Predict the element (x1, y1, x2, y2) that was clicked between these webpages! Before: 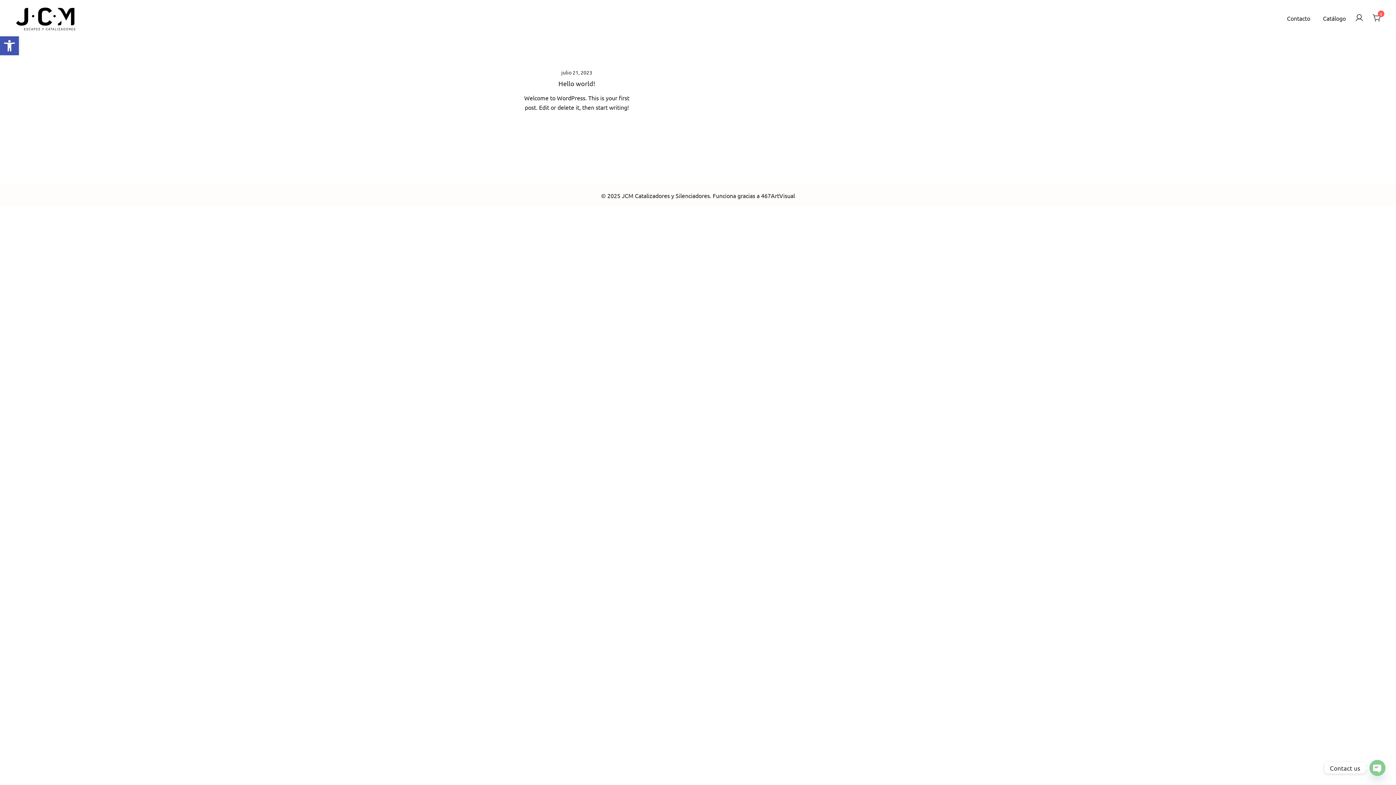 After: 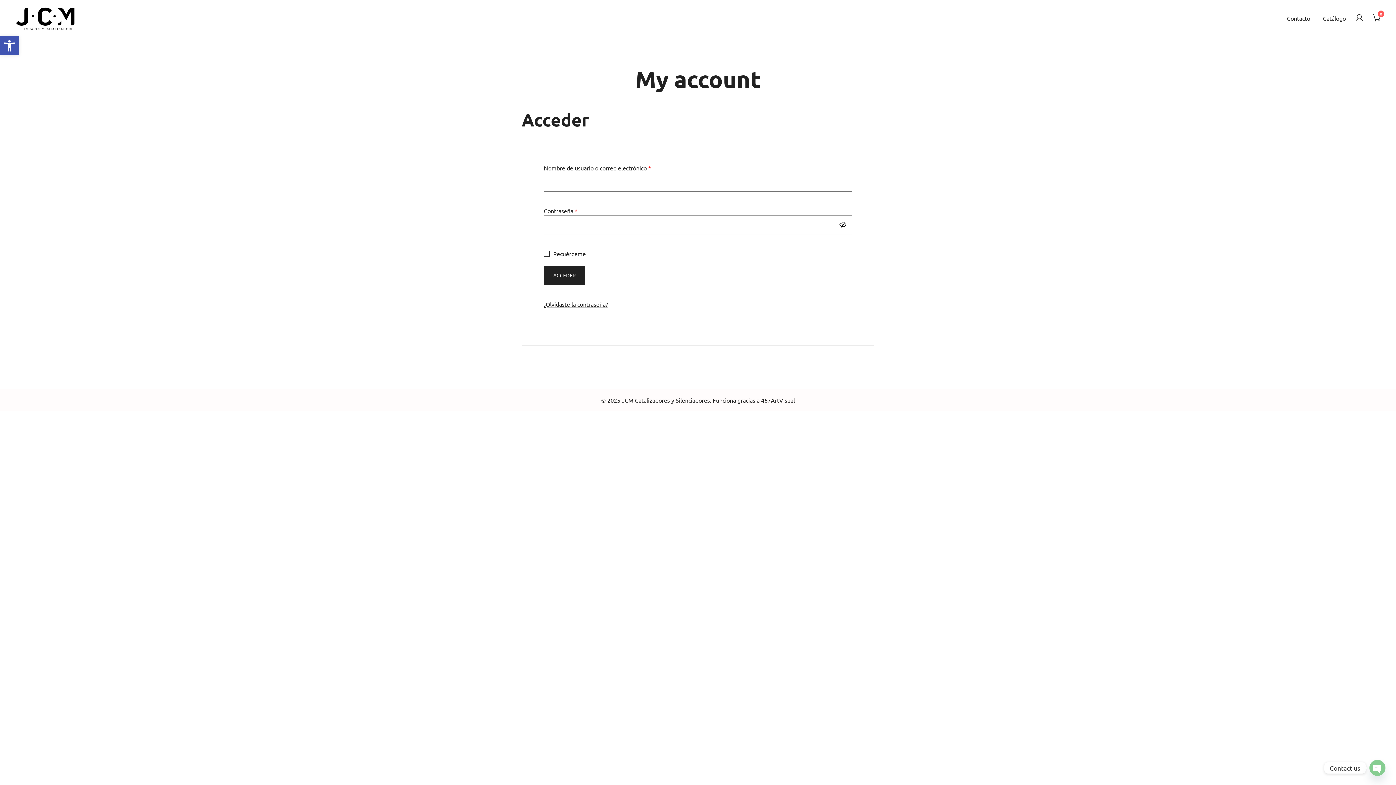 Action: bbox: (1355, 13, 1364, 22)